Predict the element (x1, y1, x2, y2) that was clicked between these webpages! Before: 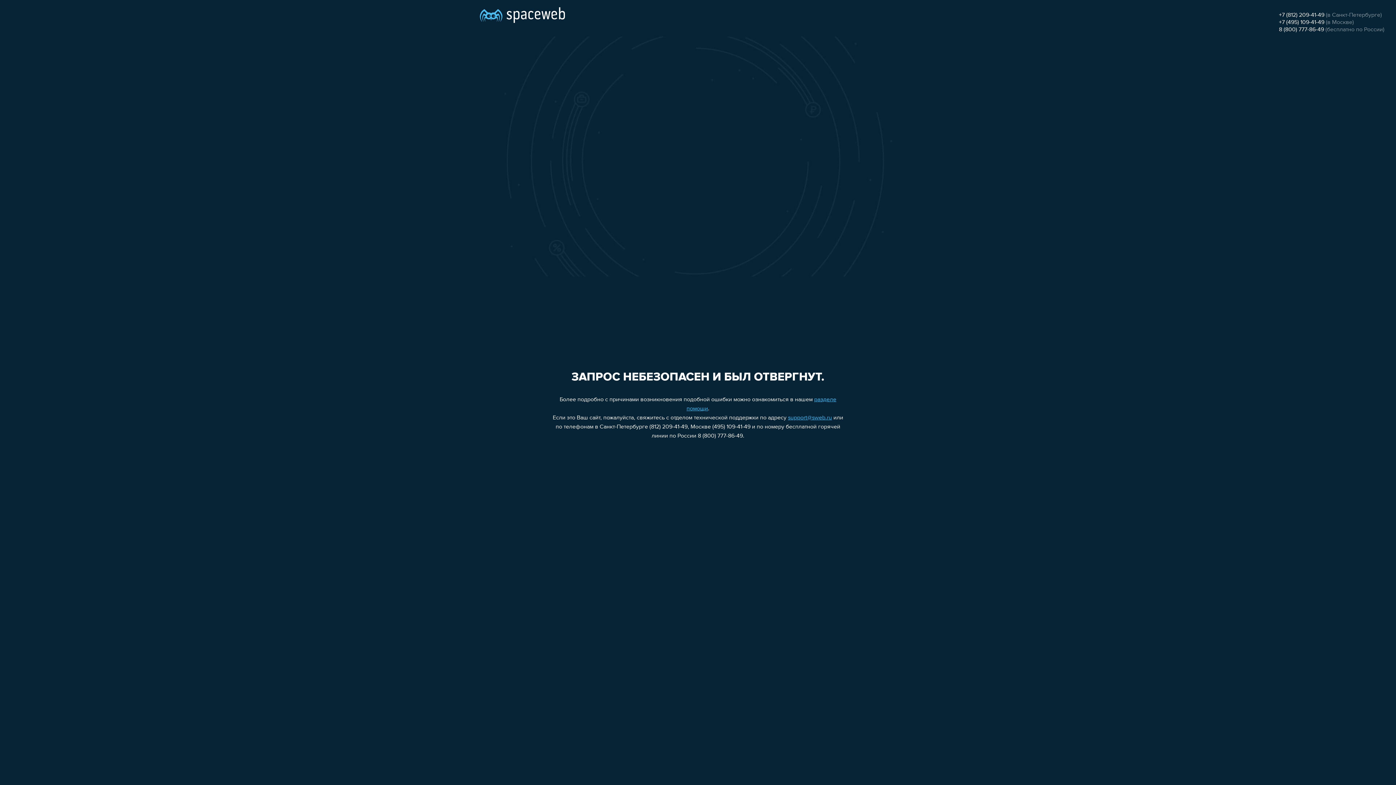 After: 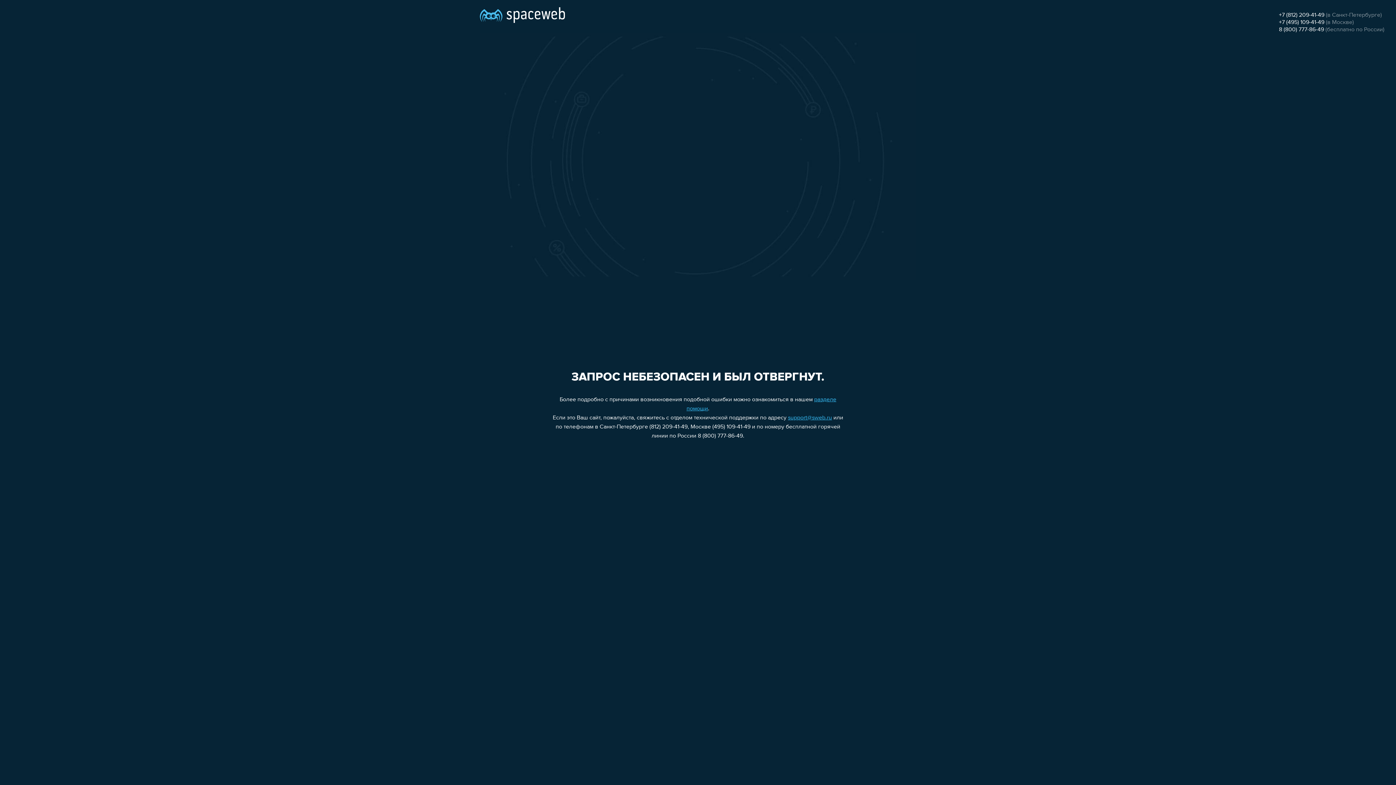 Action: label: 8 (800) 777-86-49 bbox: (1279, 26, 1324, 32)